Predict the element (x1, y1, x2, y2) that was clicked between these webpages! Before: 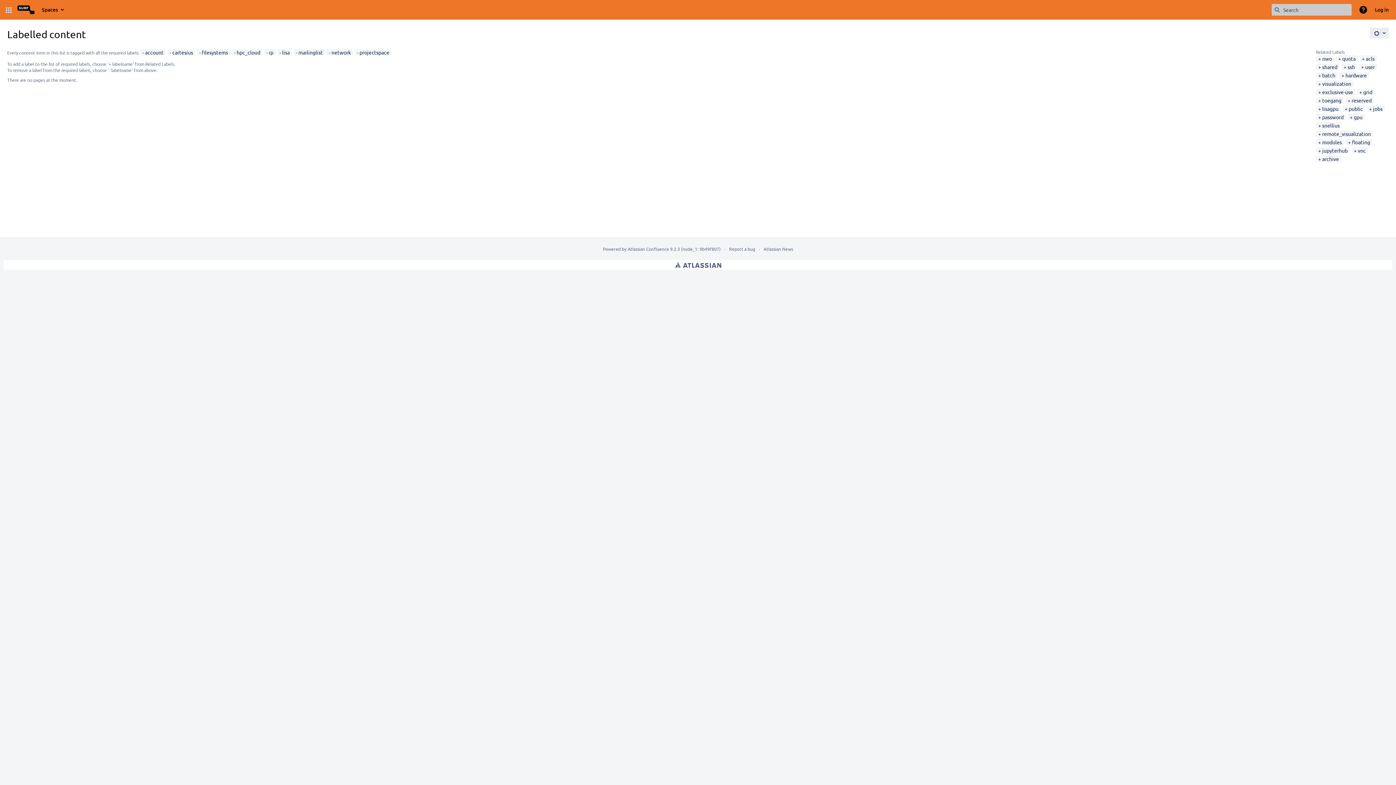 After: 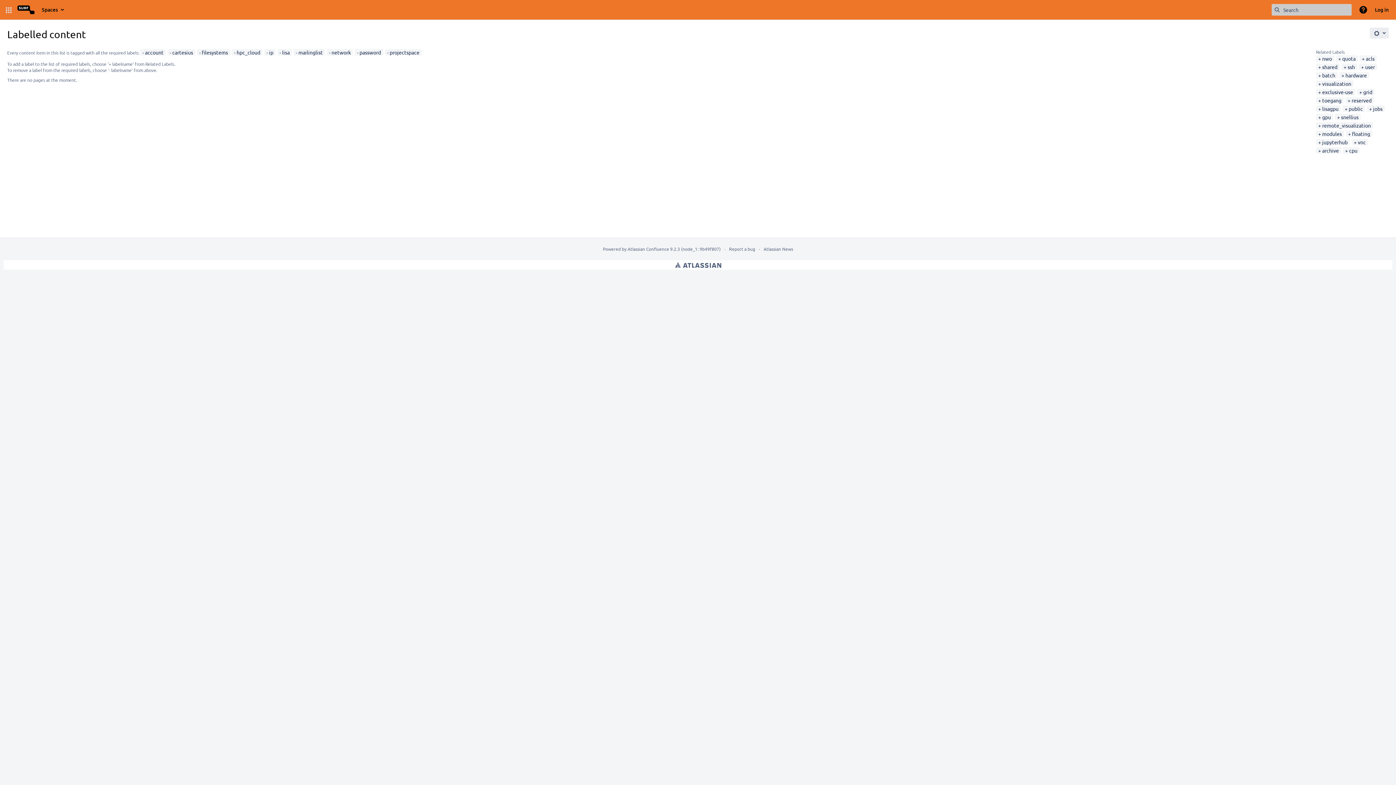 Action: bbox: (1318, 113, 1344, 120) label: password